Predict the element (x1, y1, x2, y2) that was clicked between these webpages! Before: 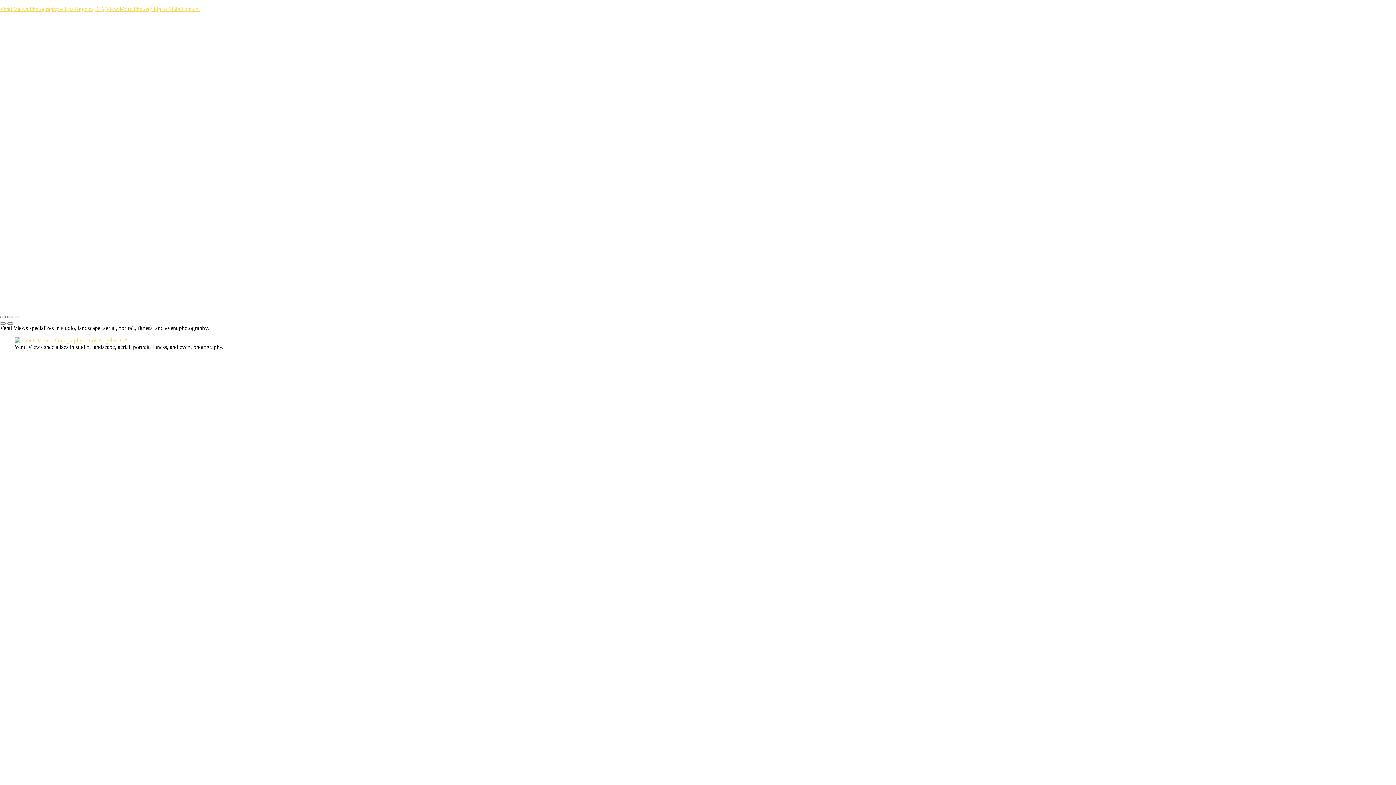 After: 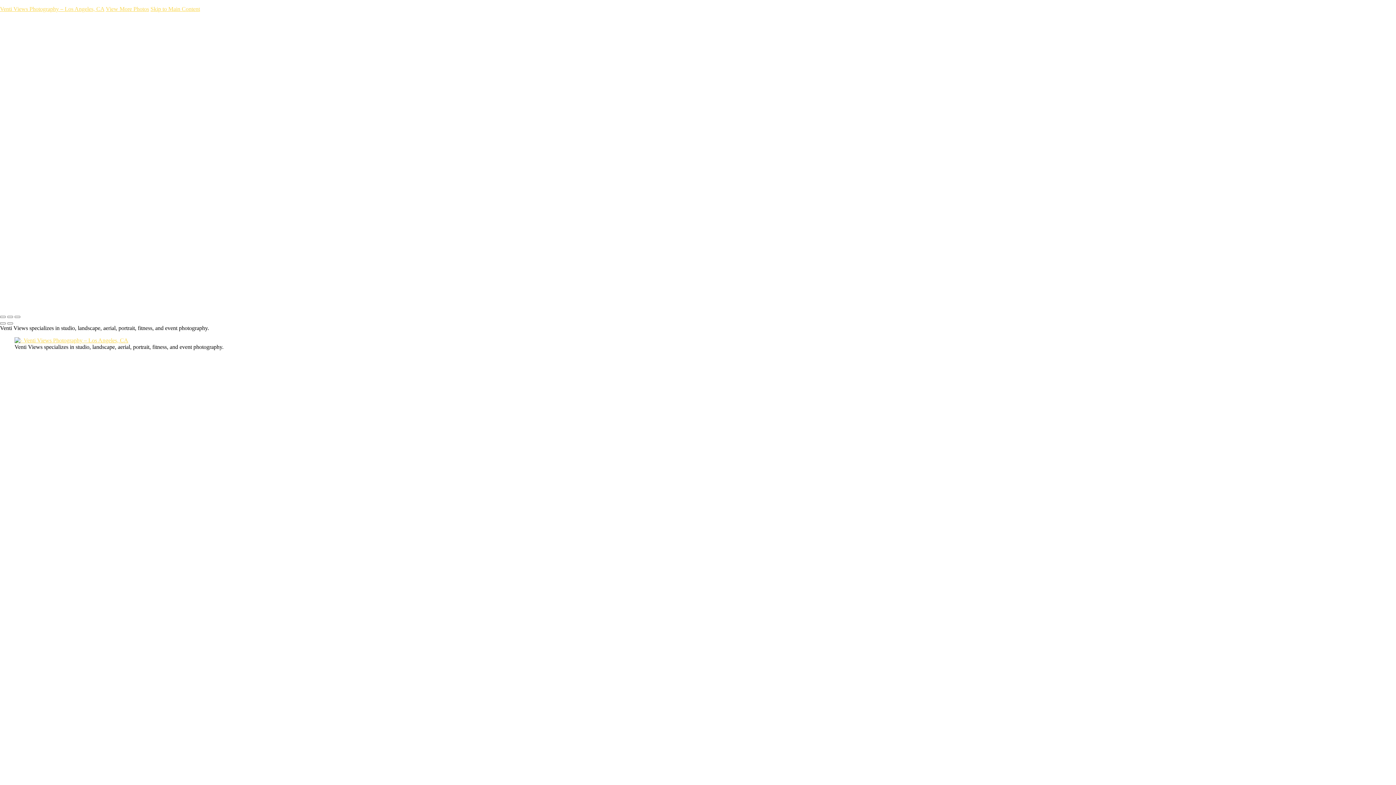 Action: label: a06d28_8e009564bf69453981406565002eebcf_mv2 bbox: (0, 102, 250, 108)